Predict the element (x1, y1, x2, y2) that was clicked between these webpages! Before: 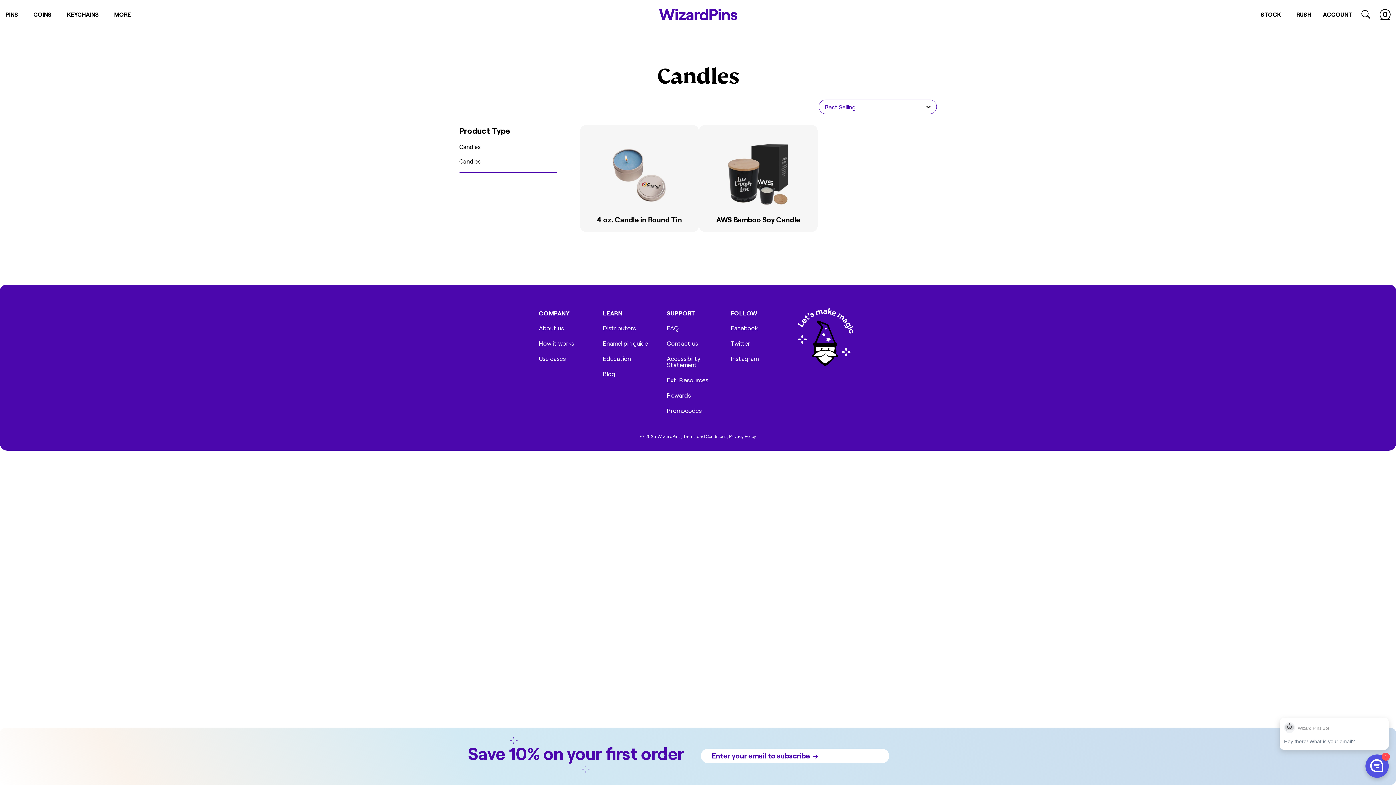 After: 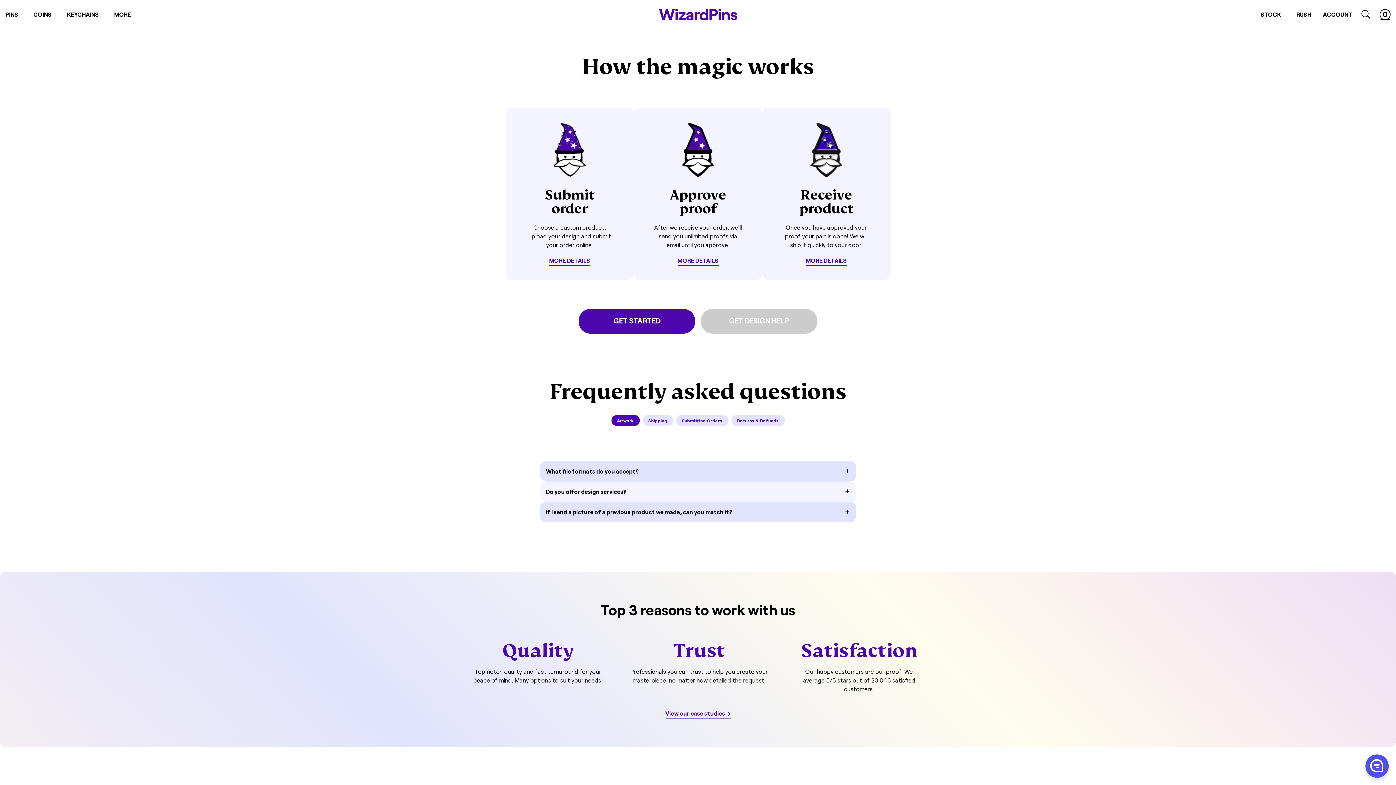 Action: bbox: (539, 340, 574, 346) label: How it works